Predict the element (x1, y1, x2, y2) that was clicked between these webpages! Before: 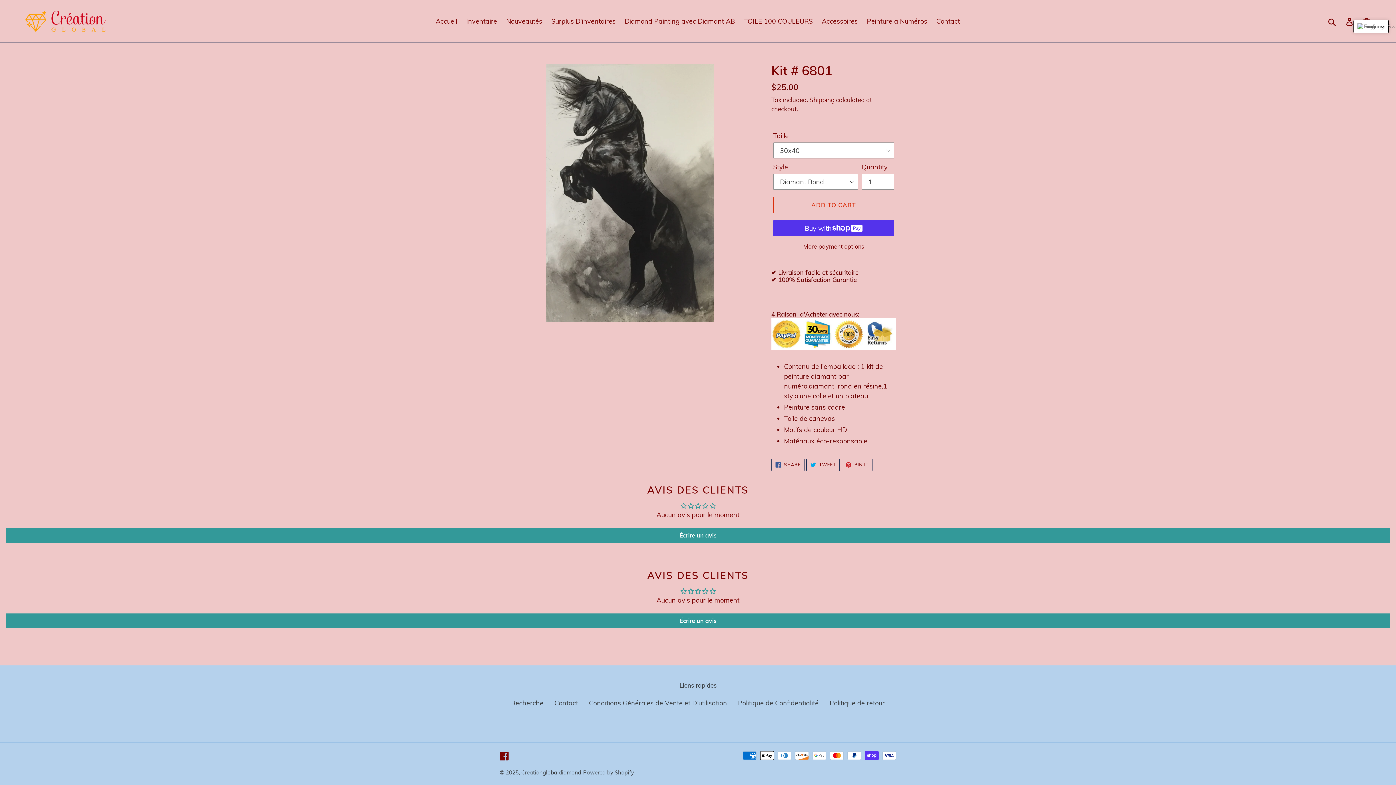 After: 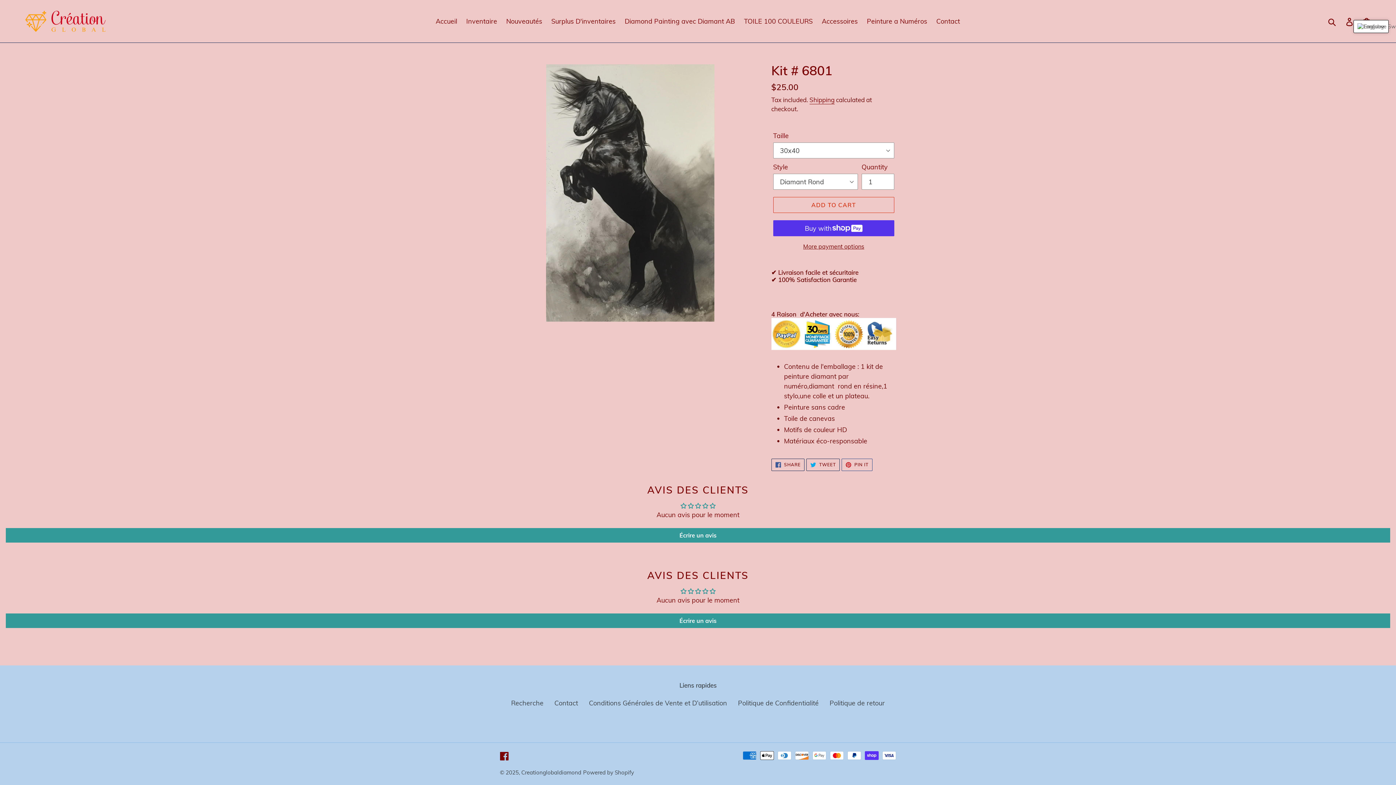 Action: label:  PIN IT
PIN ON PINTEREST bbox: (841, 458, 872, 471)